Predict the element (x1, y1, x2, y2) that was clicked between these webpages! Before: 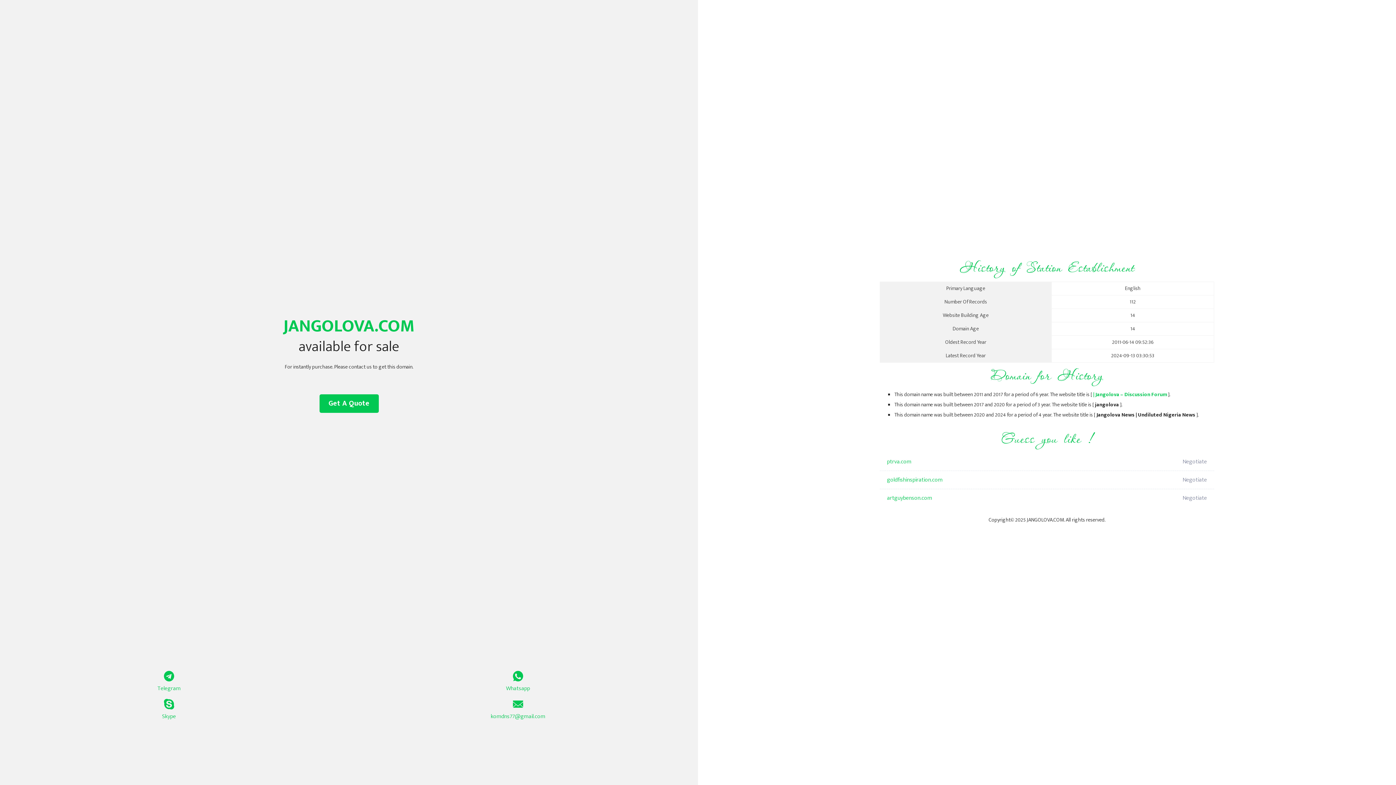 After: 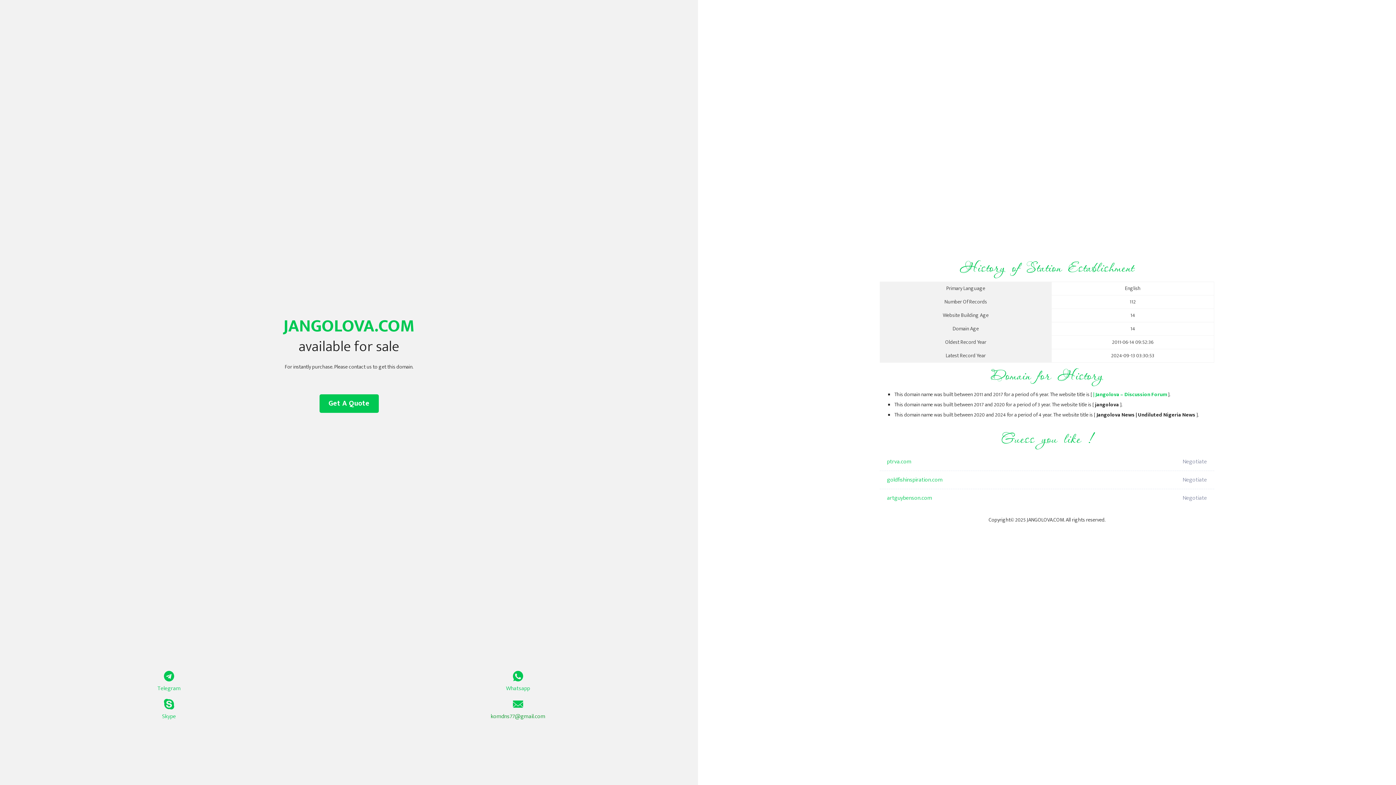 Action: bbox: (349, 699, 687, 721) label: komdns77@gmail.com